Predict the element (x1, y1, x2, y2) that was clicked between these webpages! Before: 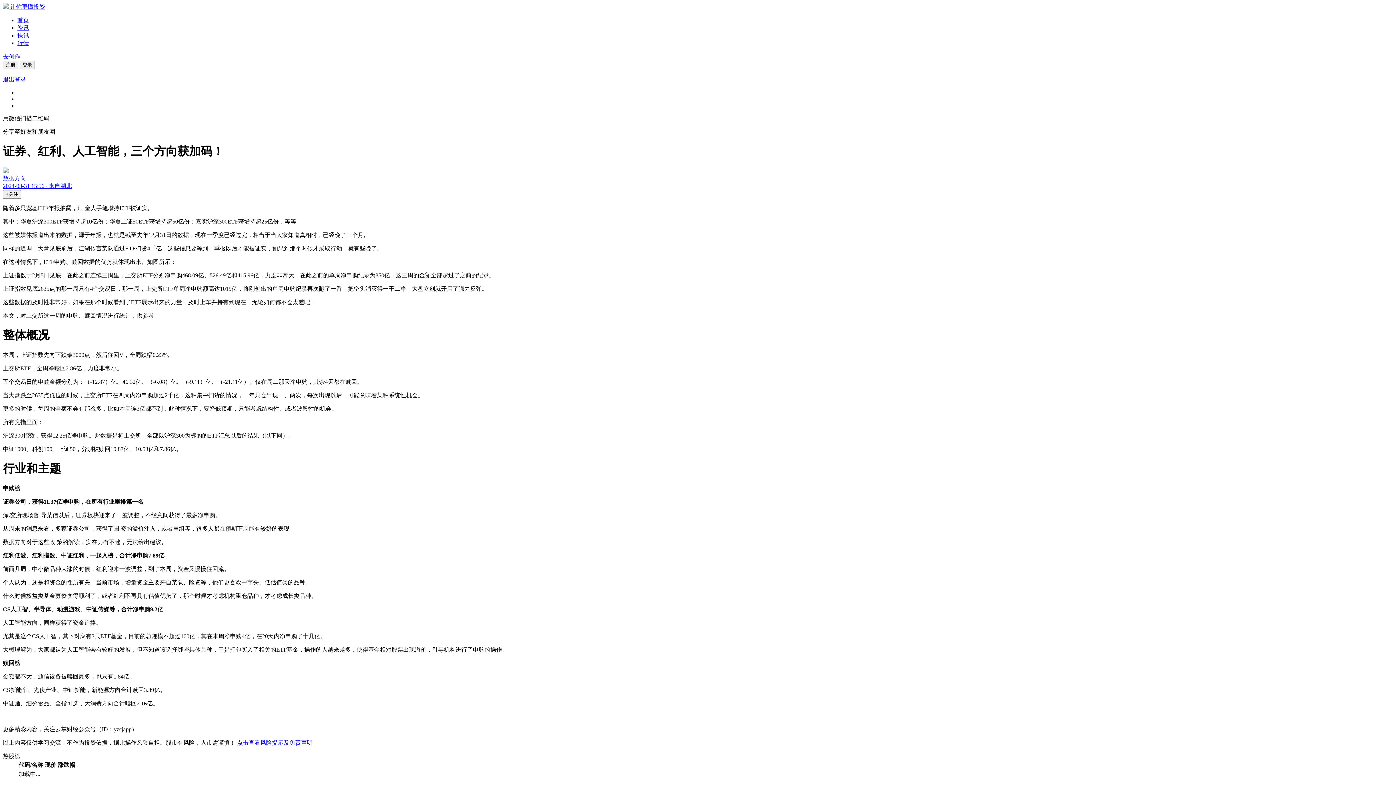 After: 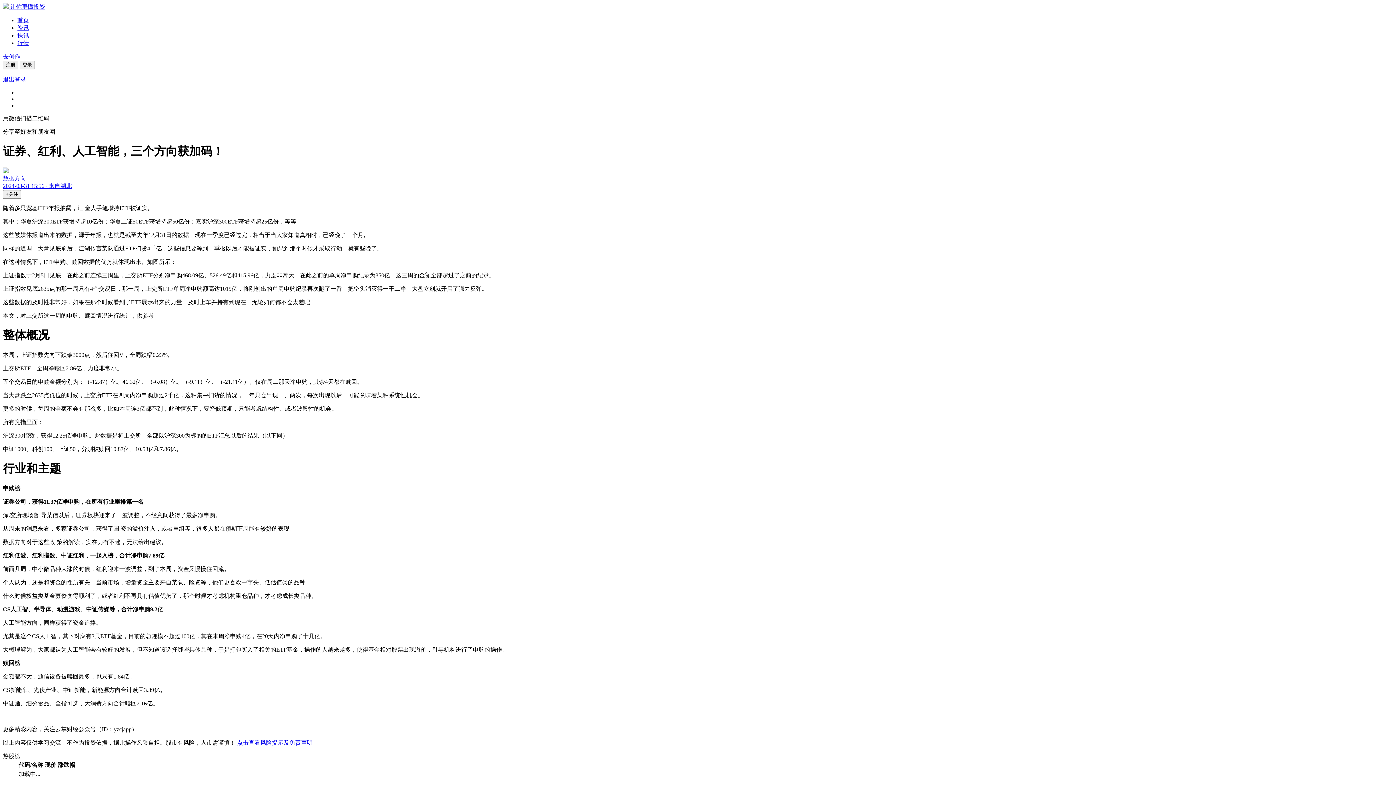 Action: bbox: (2, 76, 26, 82) label: 退出登录